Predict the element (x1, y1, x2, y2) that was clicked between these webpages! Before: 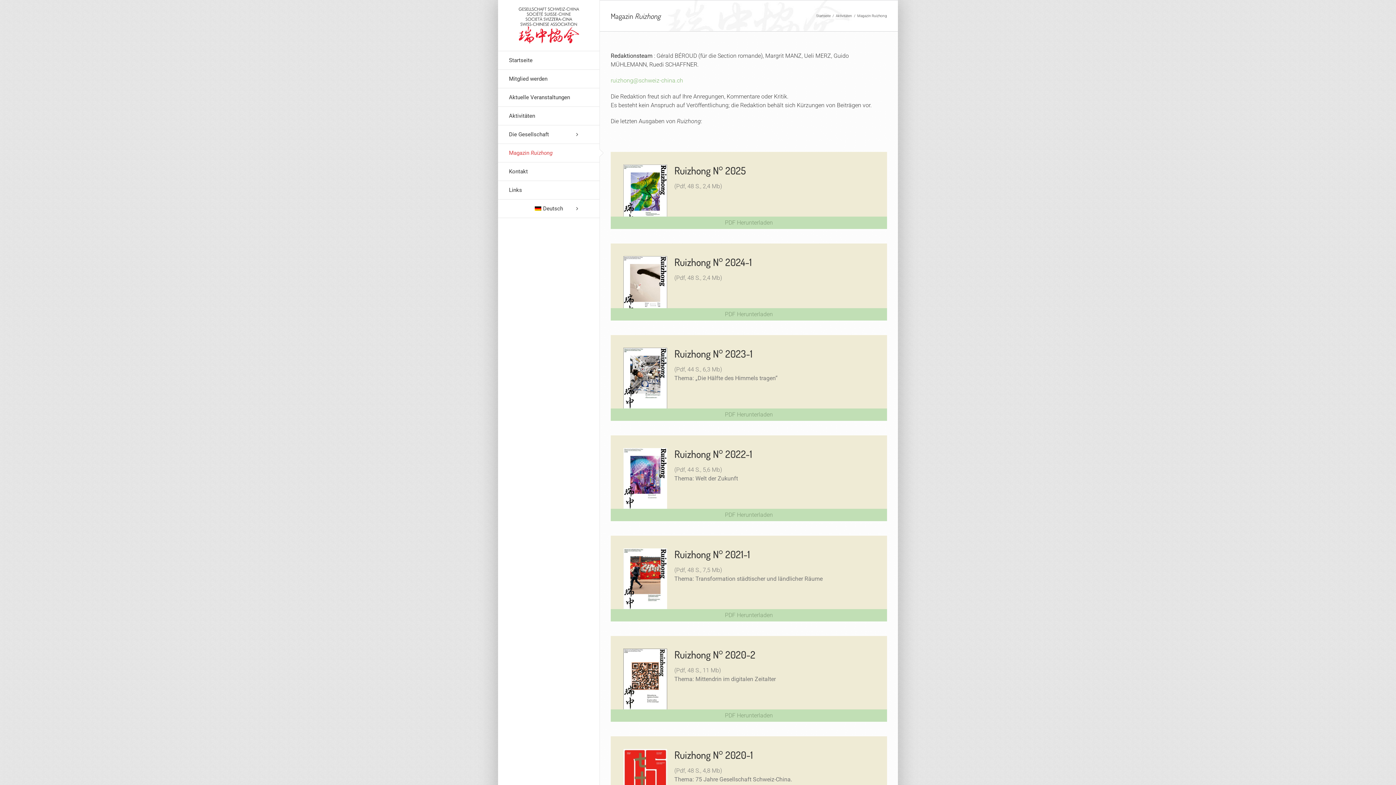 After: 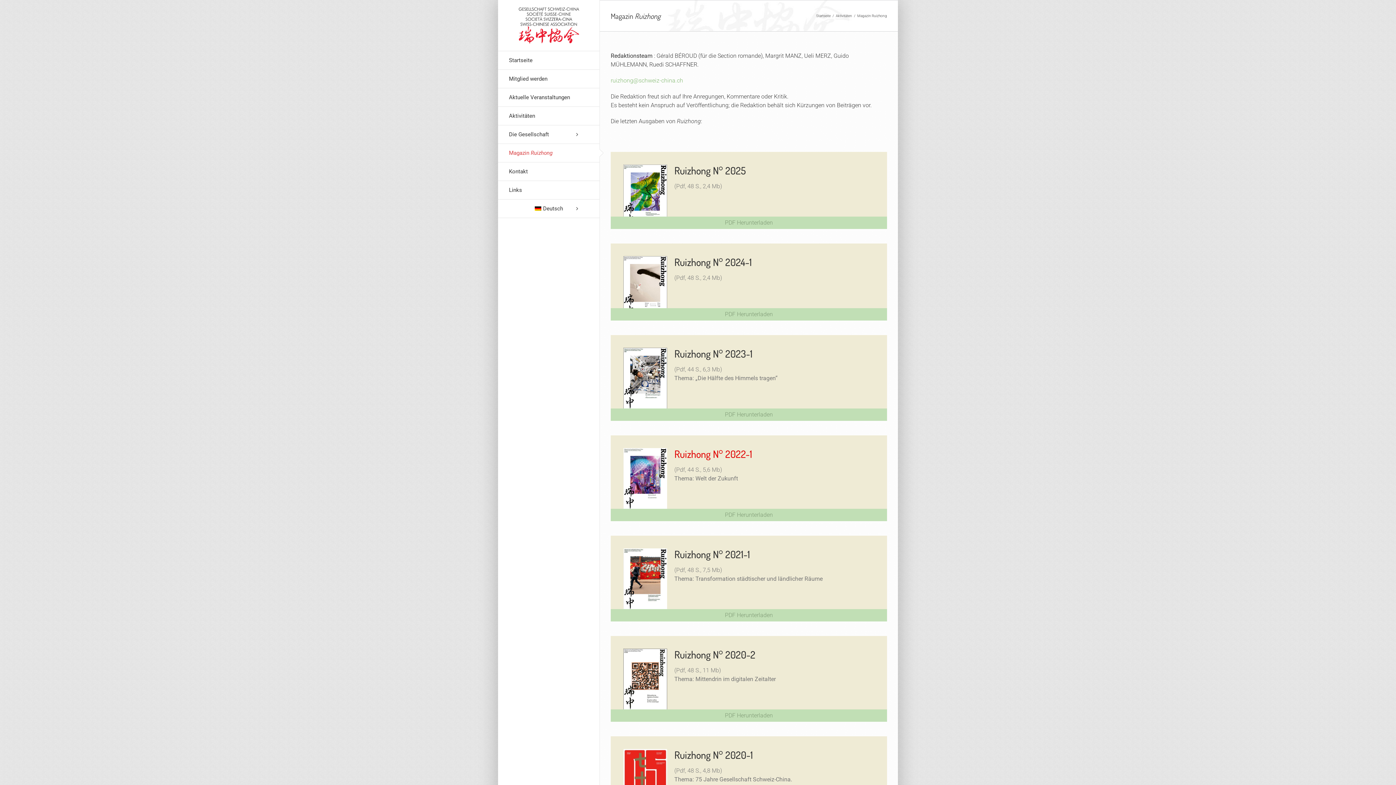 Action: label: Ruizhong N° 2022-1 bbox: (623, 448, 752, 460)